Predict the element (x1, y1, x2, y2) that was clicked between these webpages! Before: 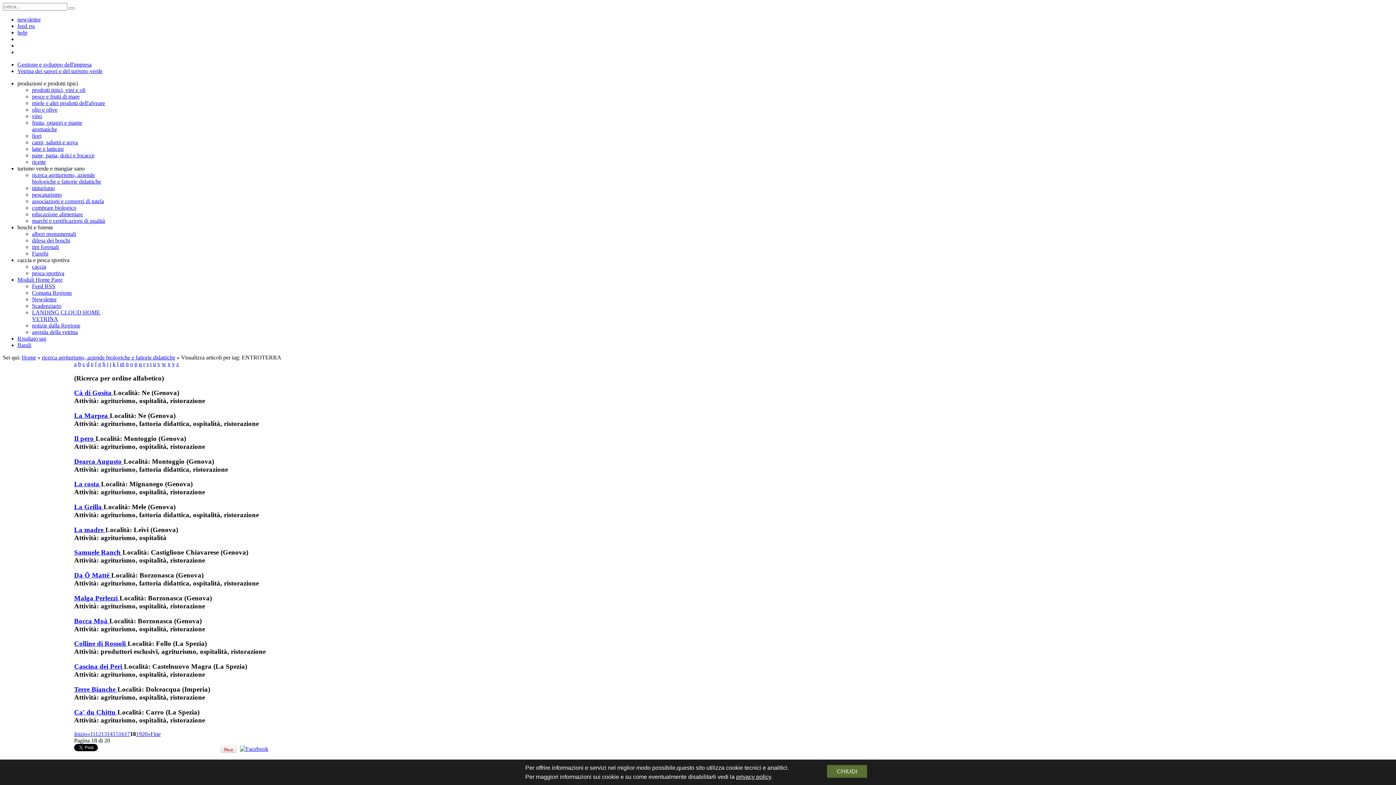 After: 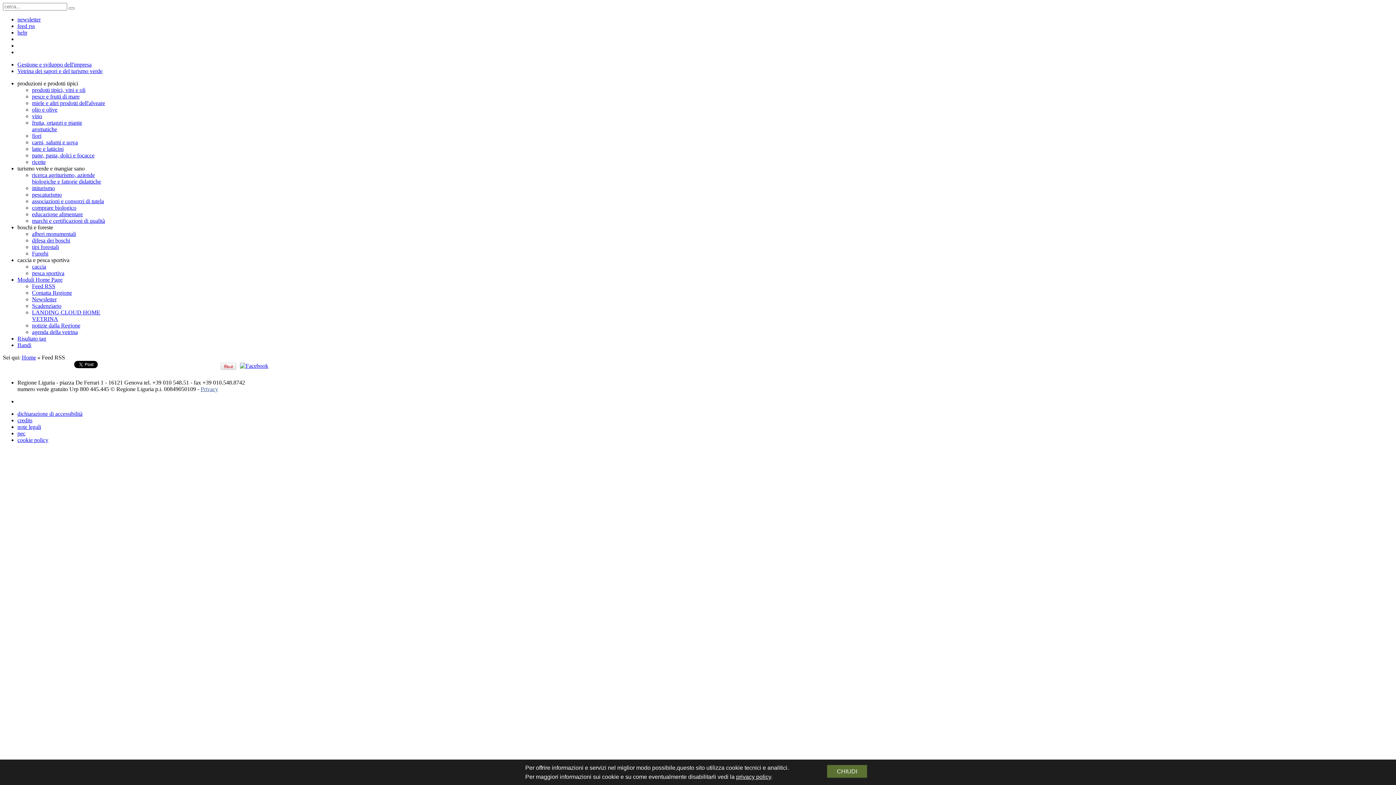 Action: bbox: (32, 283, 55, 289) label: Feed RSS